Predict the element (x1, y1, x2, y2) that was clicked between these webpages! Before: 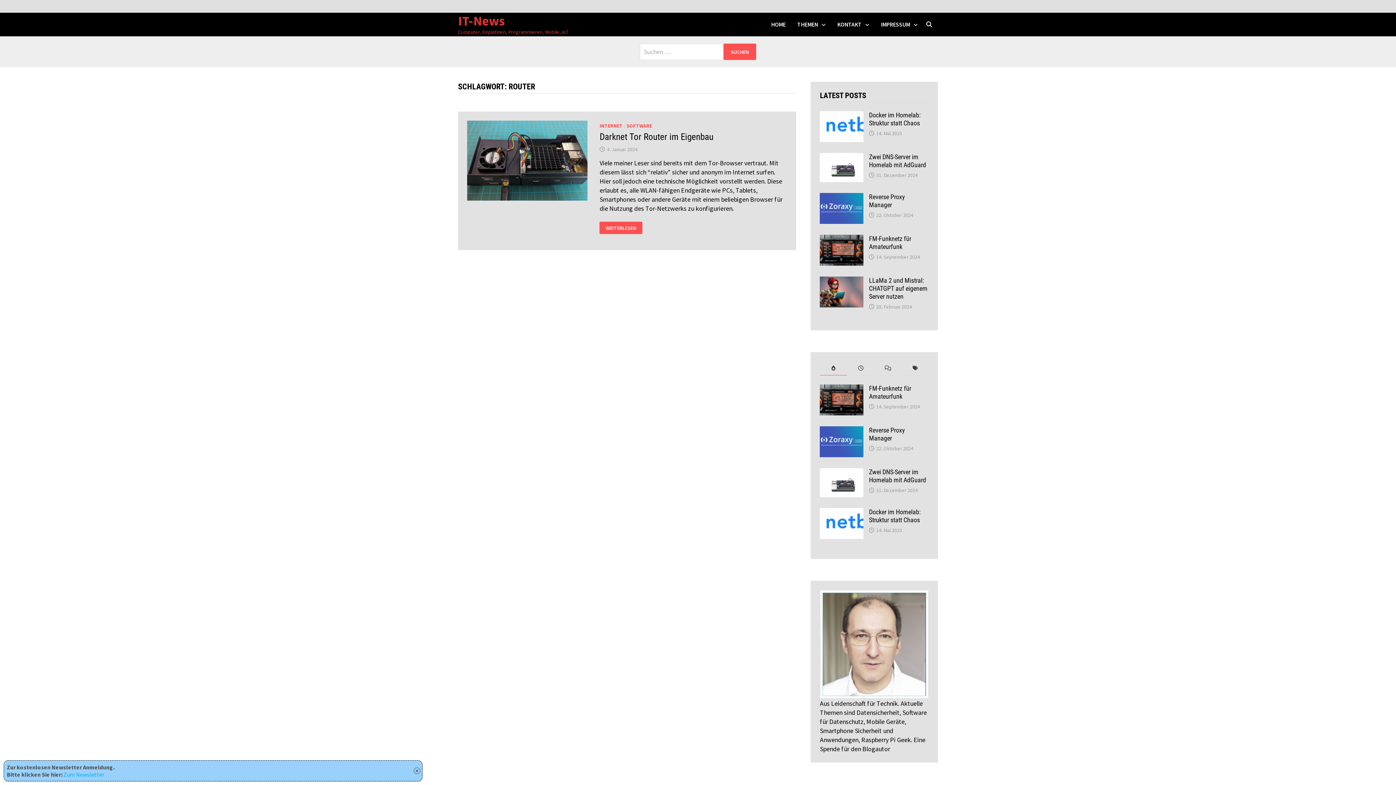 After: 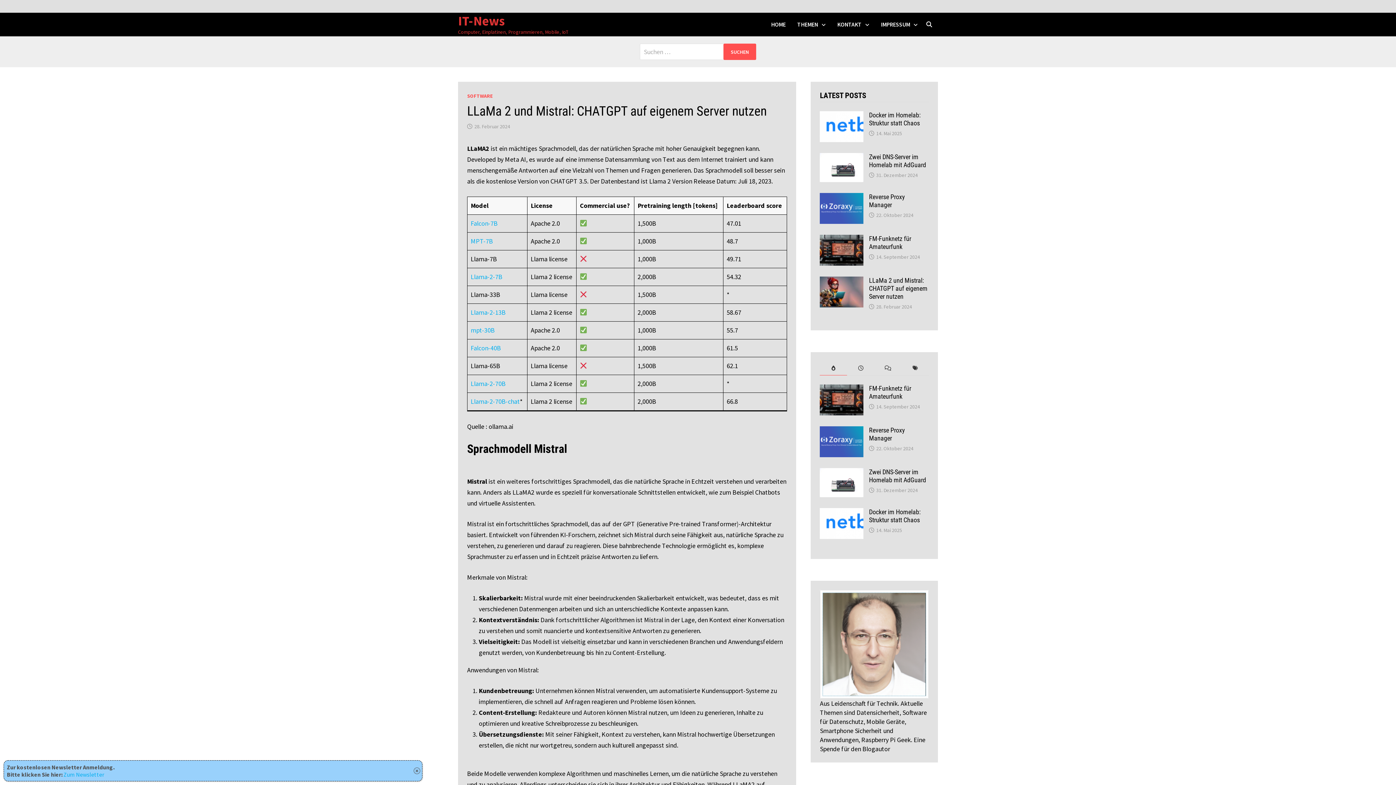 Action: bbox: (869, 276, 927, 300) label: LLaMa 2 und Mistral: CHATGPT auf eigenem Server nutzen